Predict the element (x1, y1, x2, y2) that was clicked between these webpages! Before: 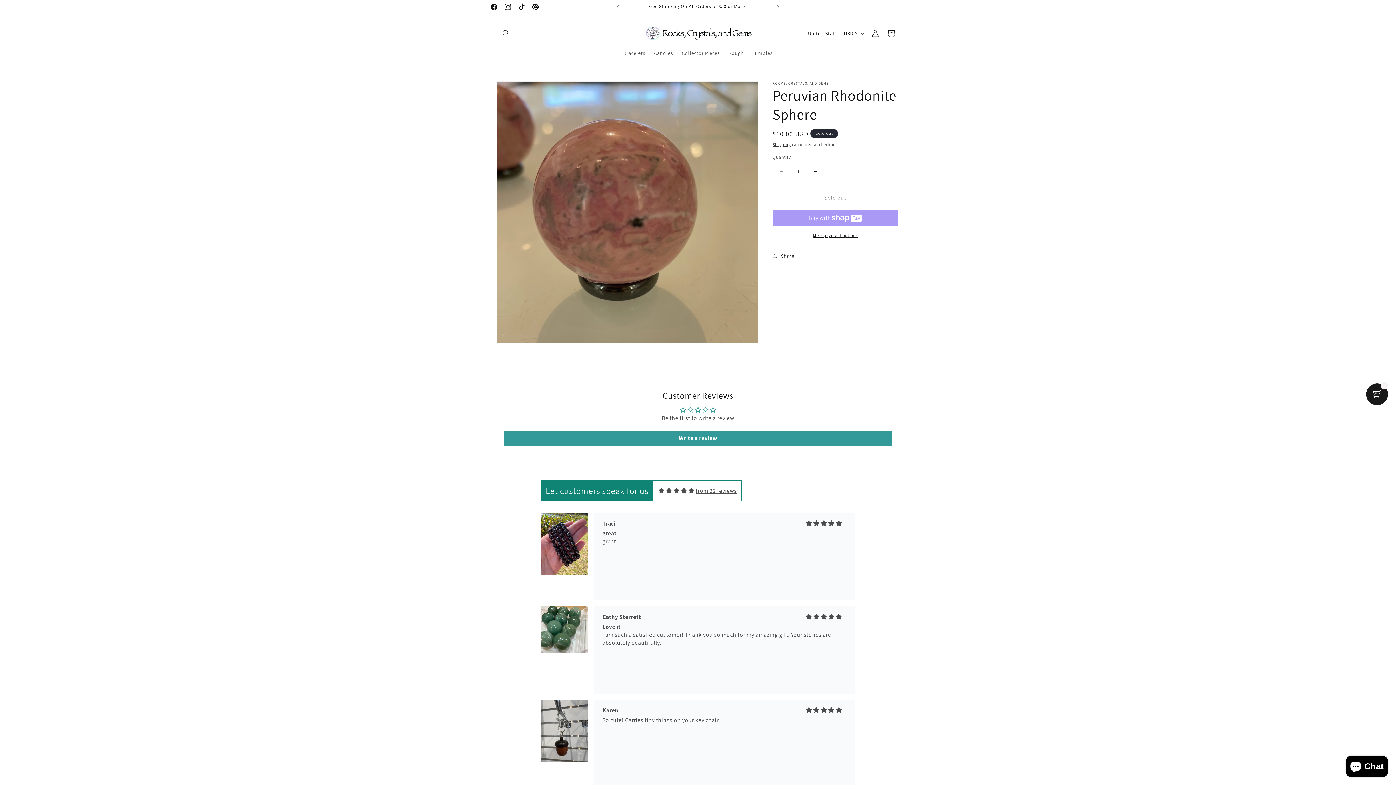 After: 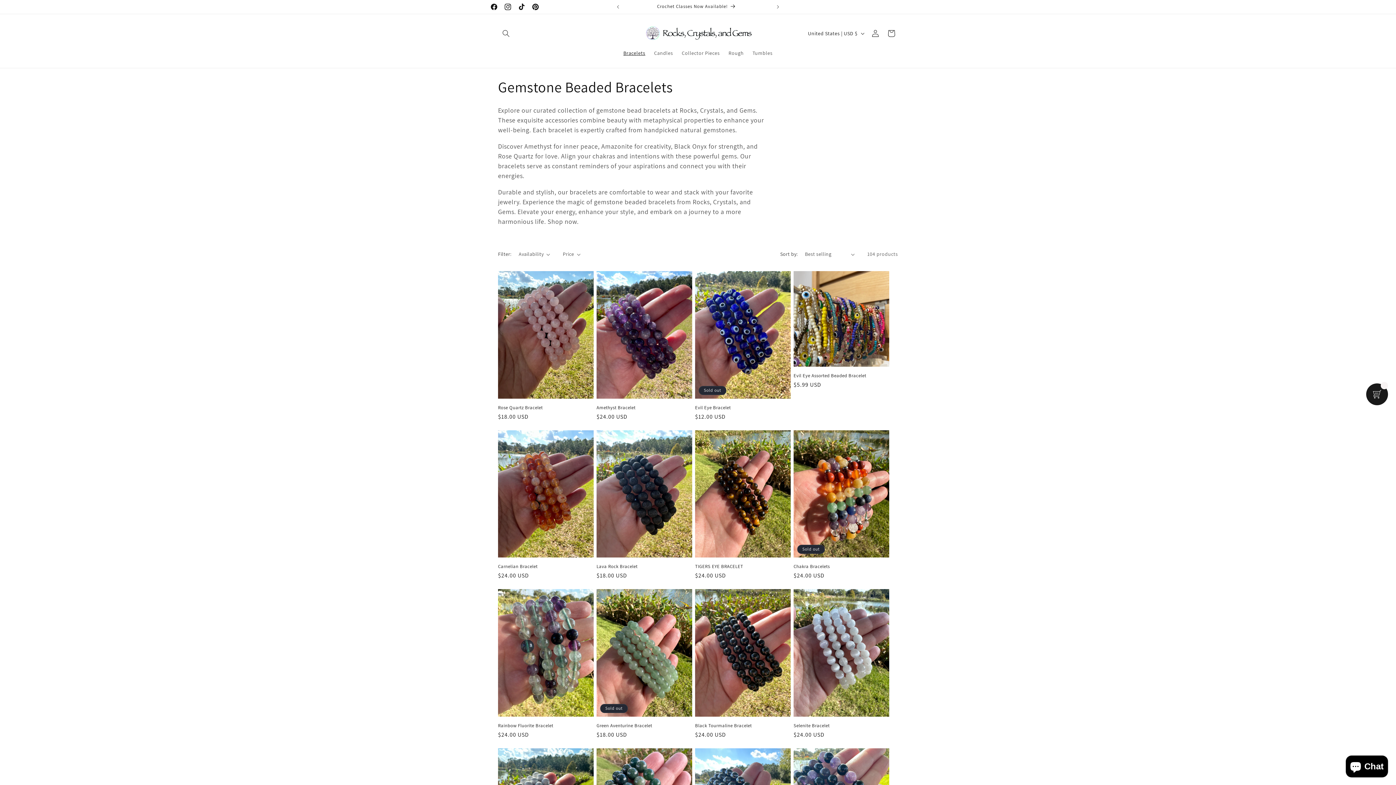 Action: label: Bracelets bbox: (619, 45, 649, 60)